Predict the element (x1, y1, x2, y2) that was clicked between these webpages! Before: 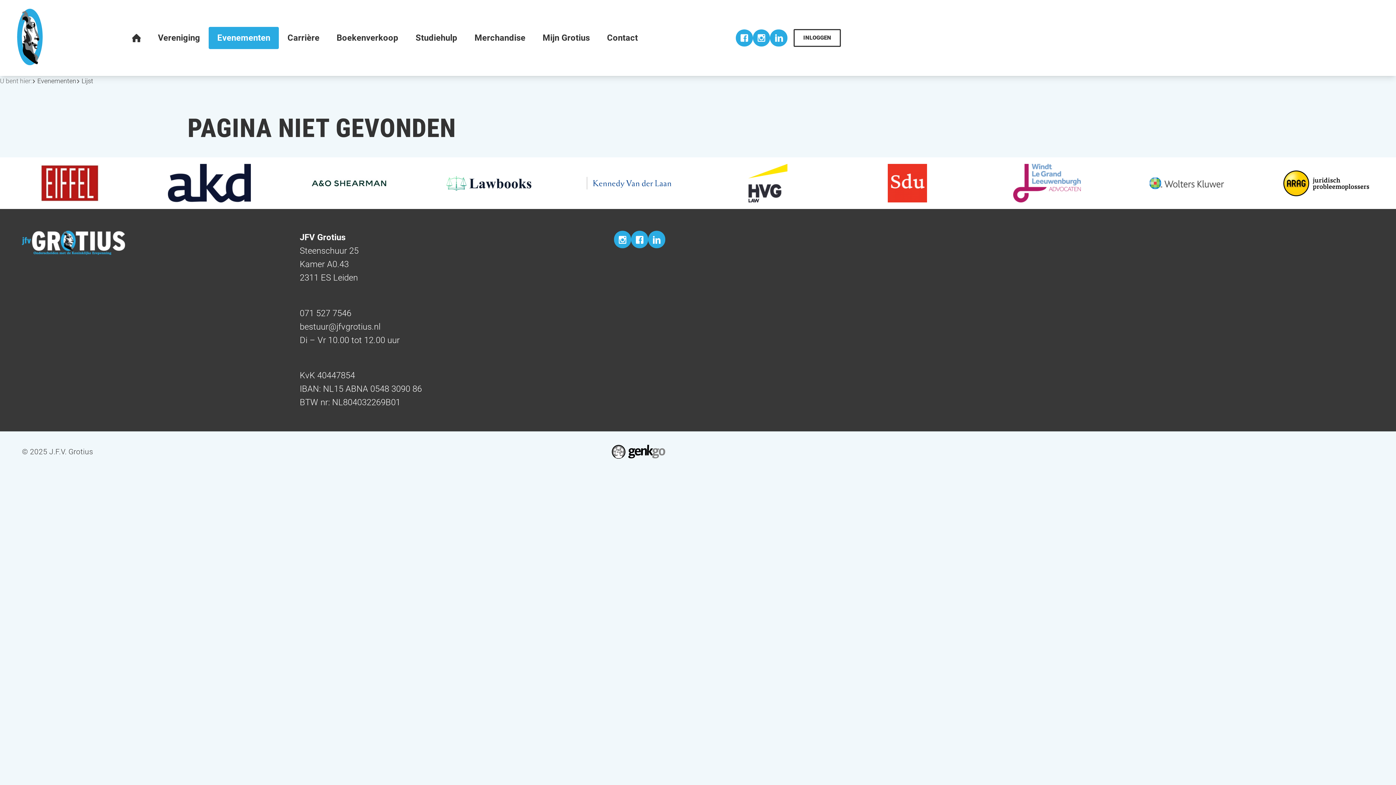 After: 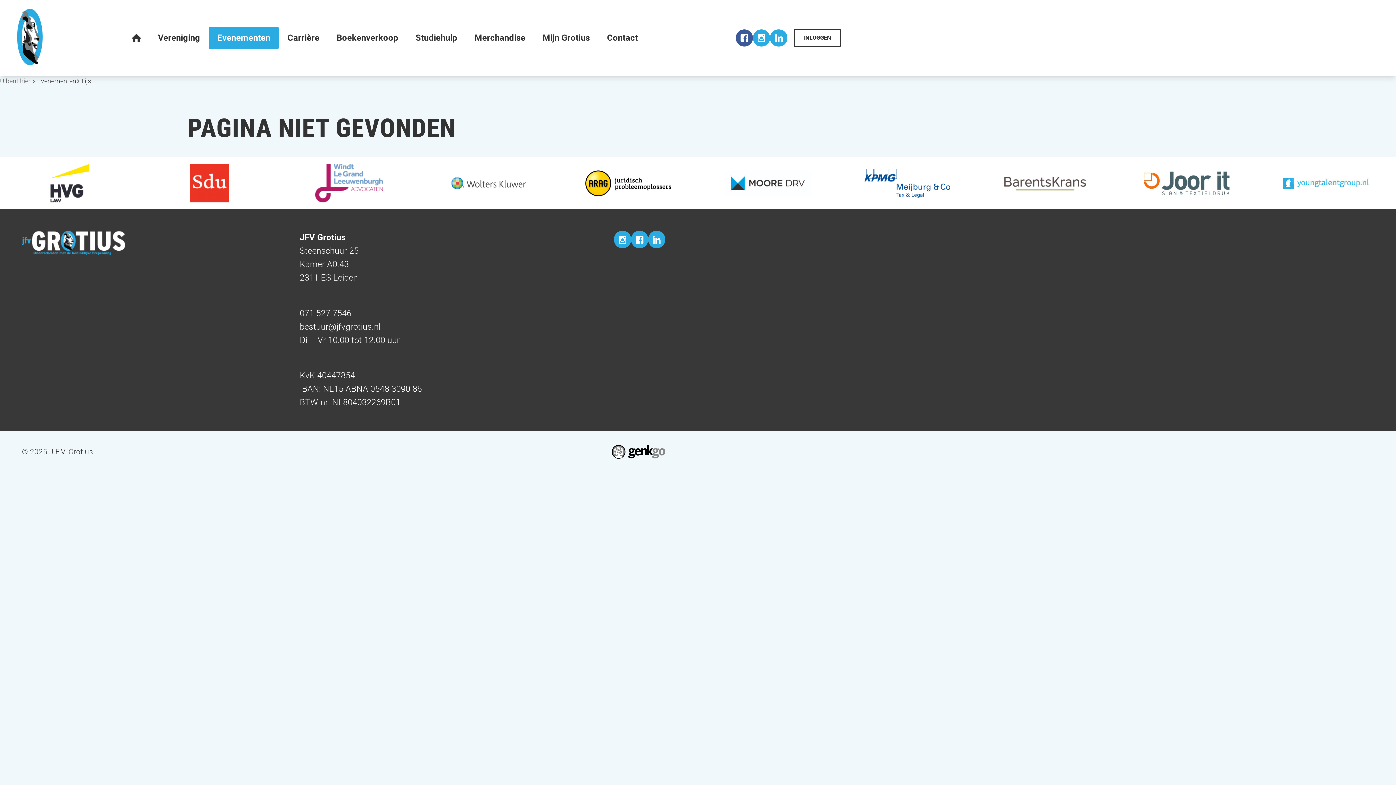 Action: label: Facebook bbox: (736, 29, 753, 46)